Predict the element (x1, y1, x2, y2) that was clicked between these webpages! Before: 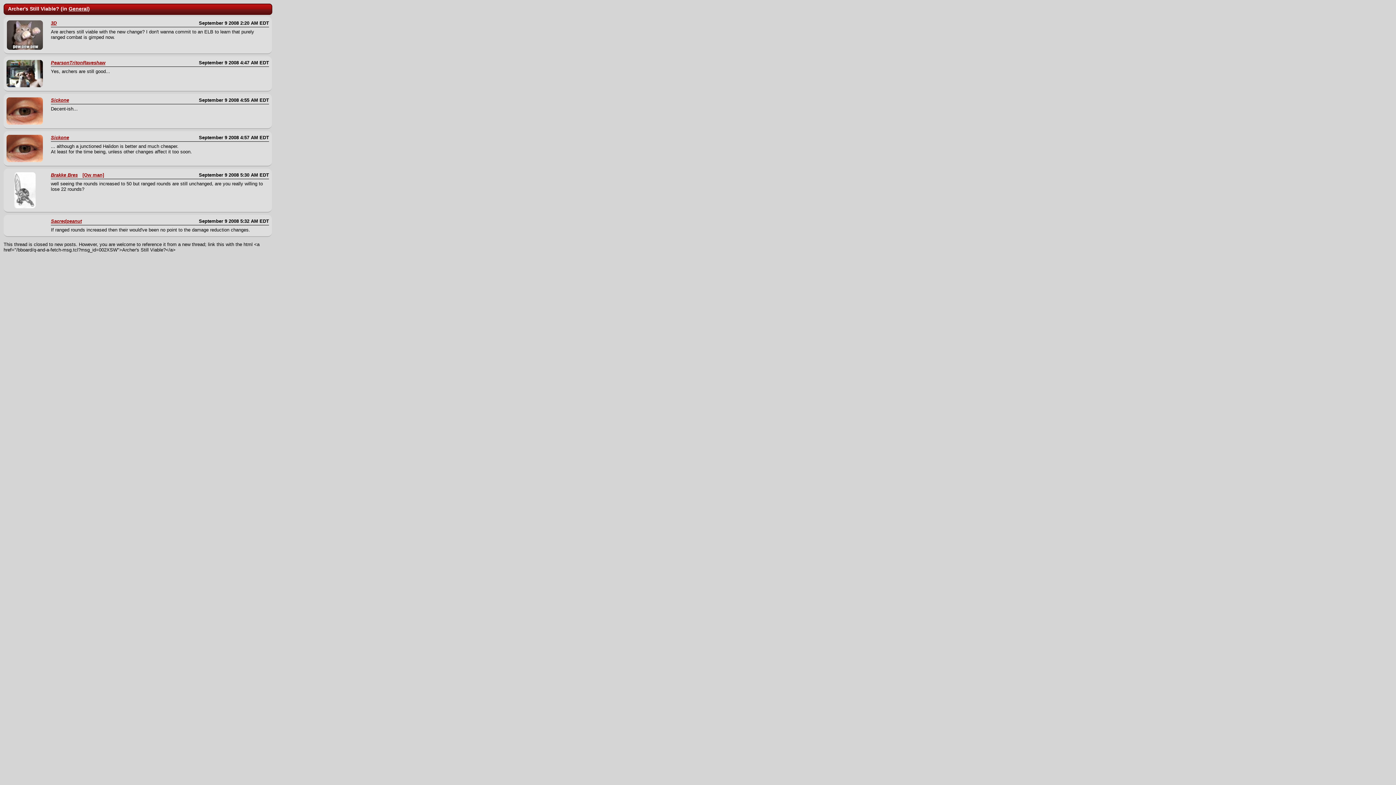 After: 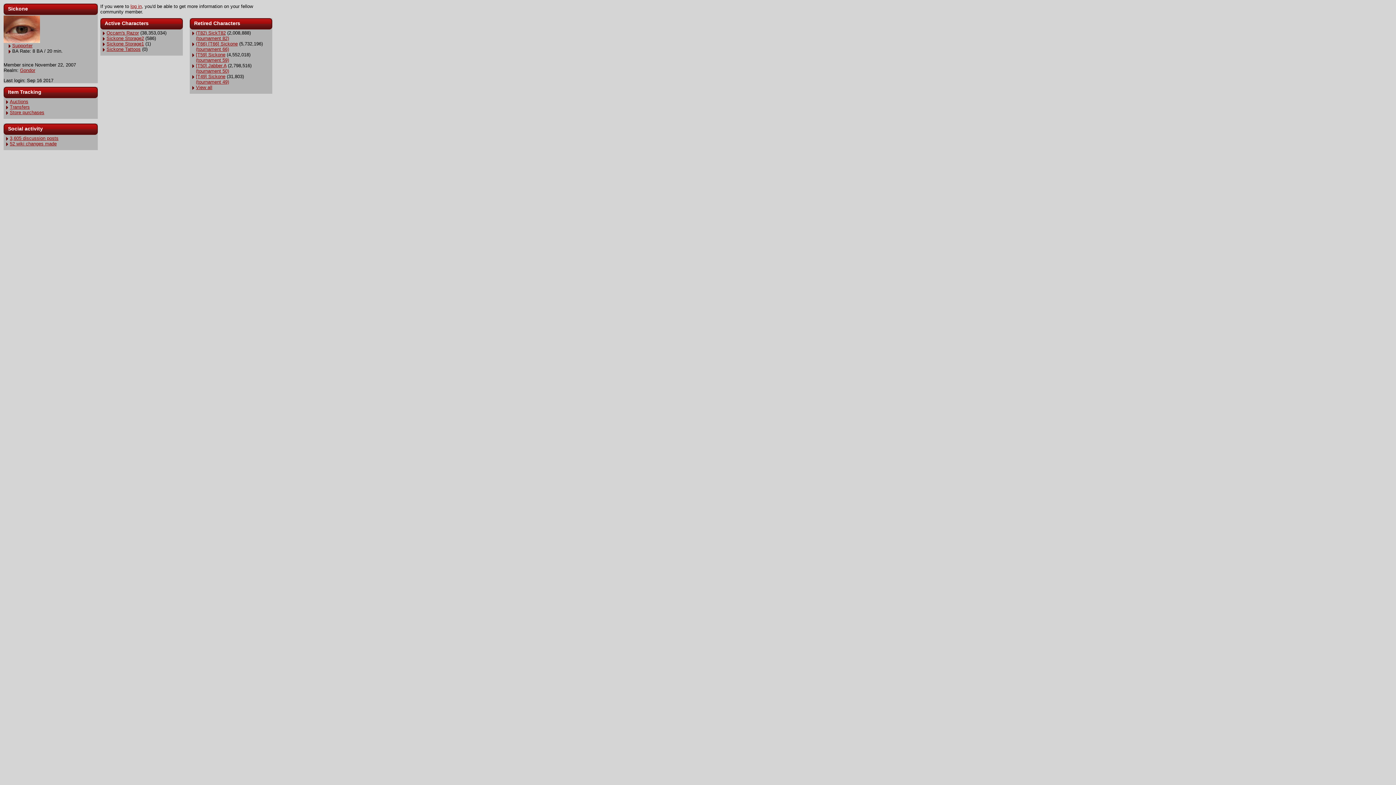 Action: bbox: (50, 134, 69, 140) label: Sickone